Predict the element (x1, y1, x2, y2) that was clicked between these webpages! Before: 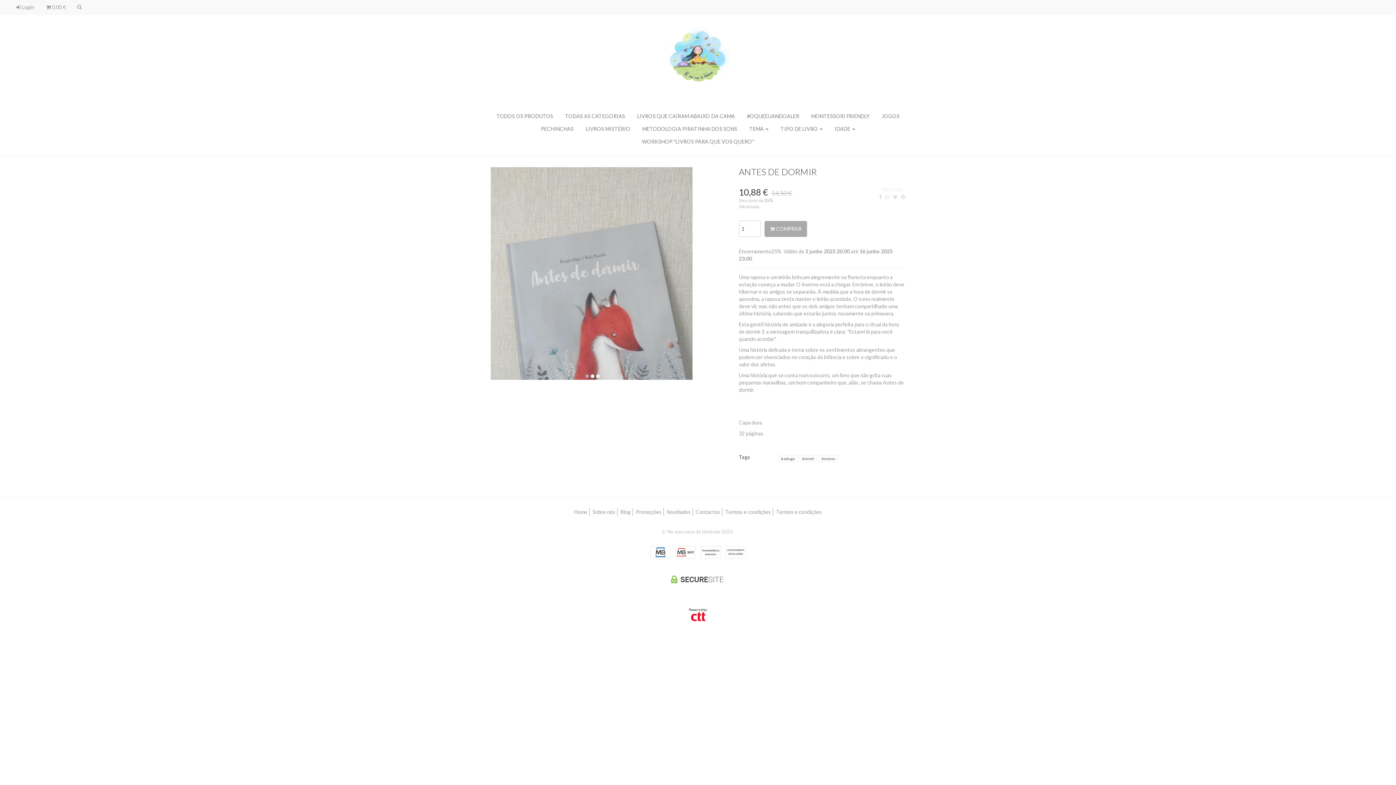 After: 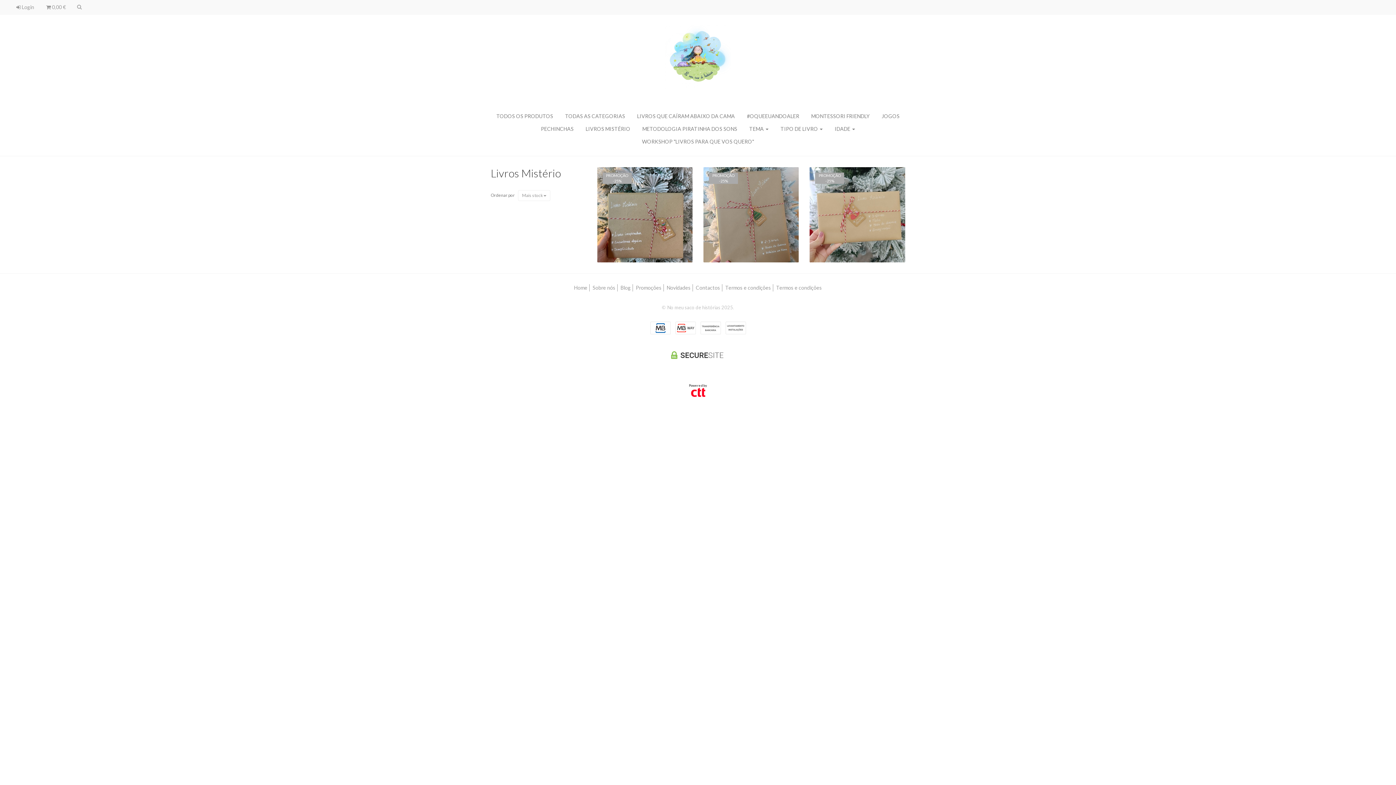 Action: bbox: (585, 125, 630, 132) label: LIVROS MISTÉRIO